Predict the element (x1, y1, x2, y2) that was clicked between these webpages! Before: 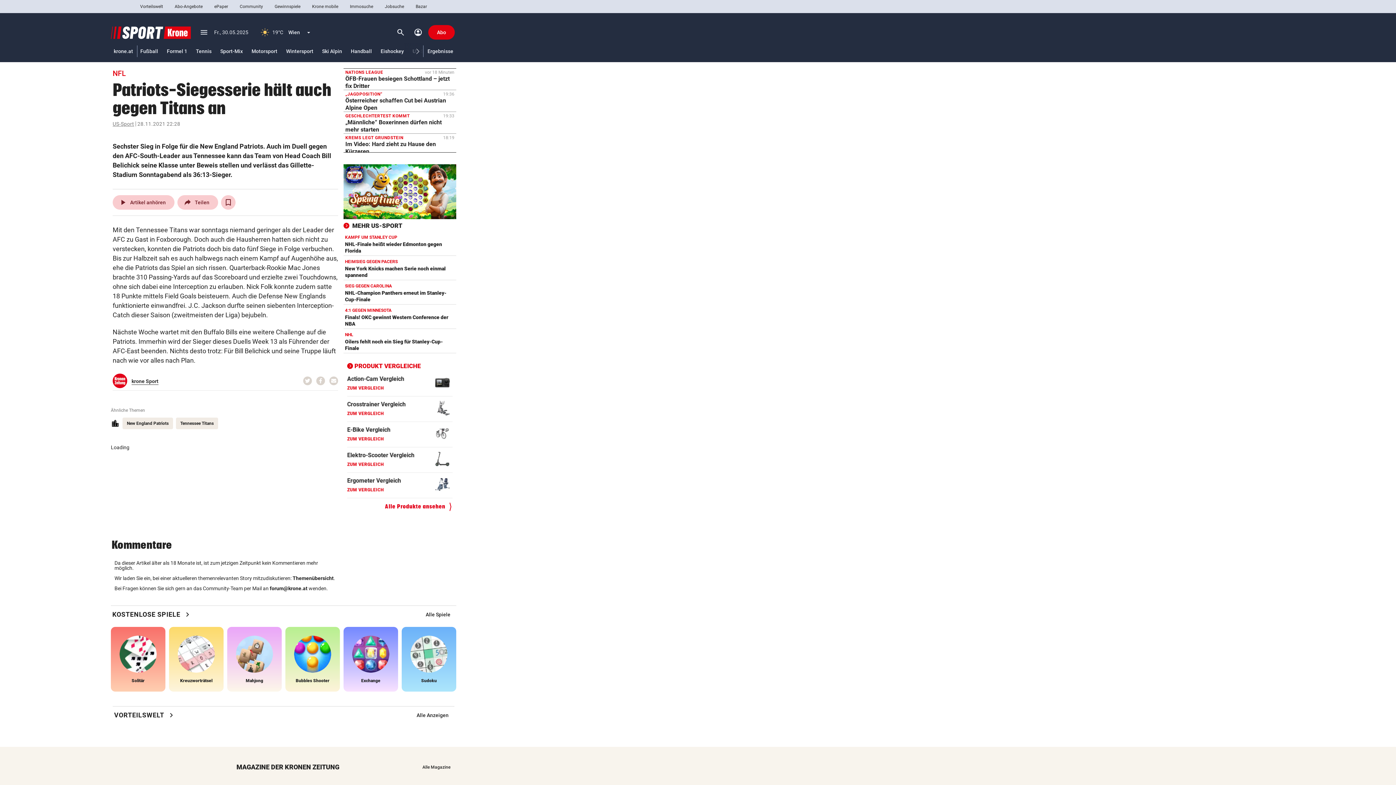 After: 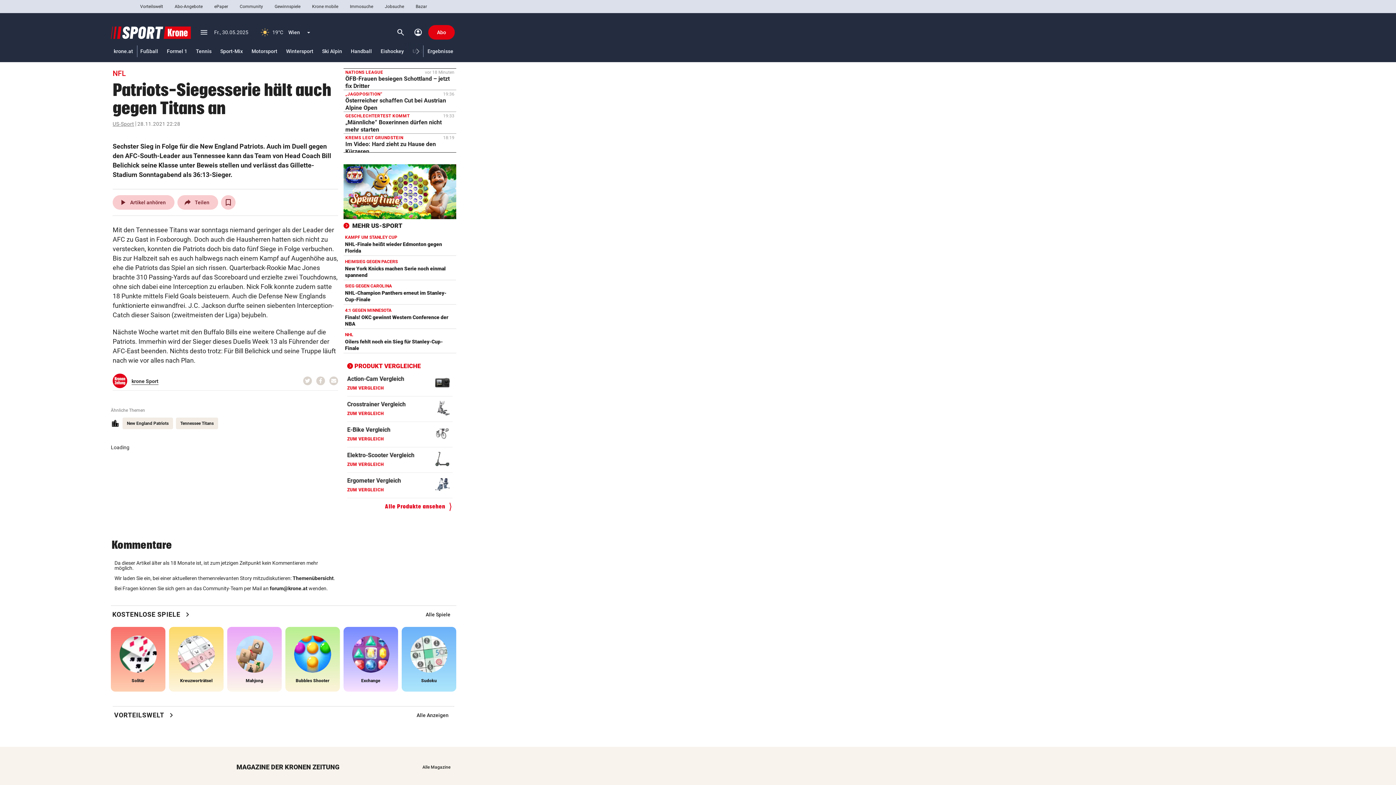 Action: label: Solitär bbox: (110, 627, 165, 692)